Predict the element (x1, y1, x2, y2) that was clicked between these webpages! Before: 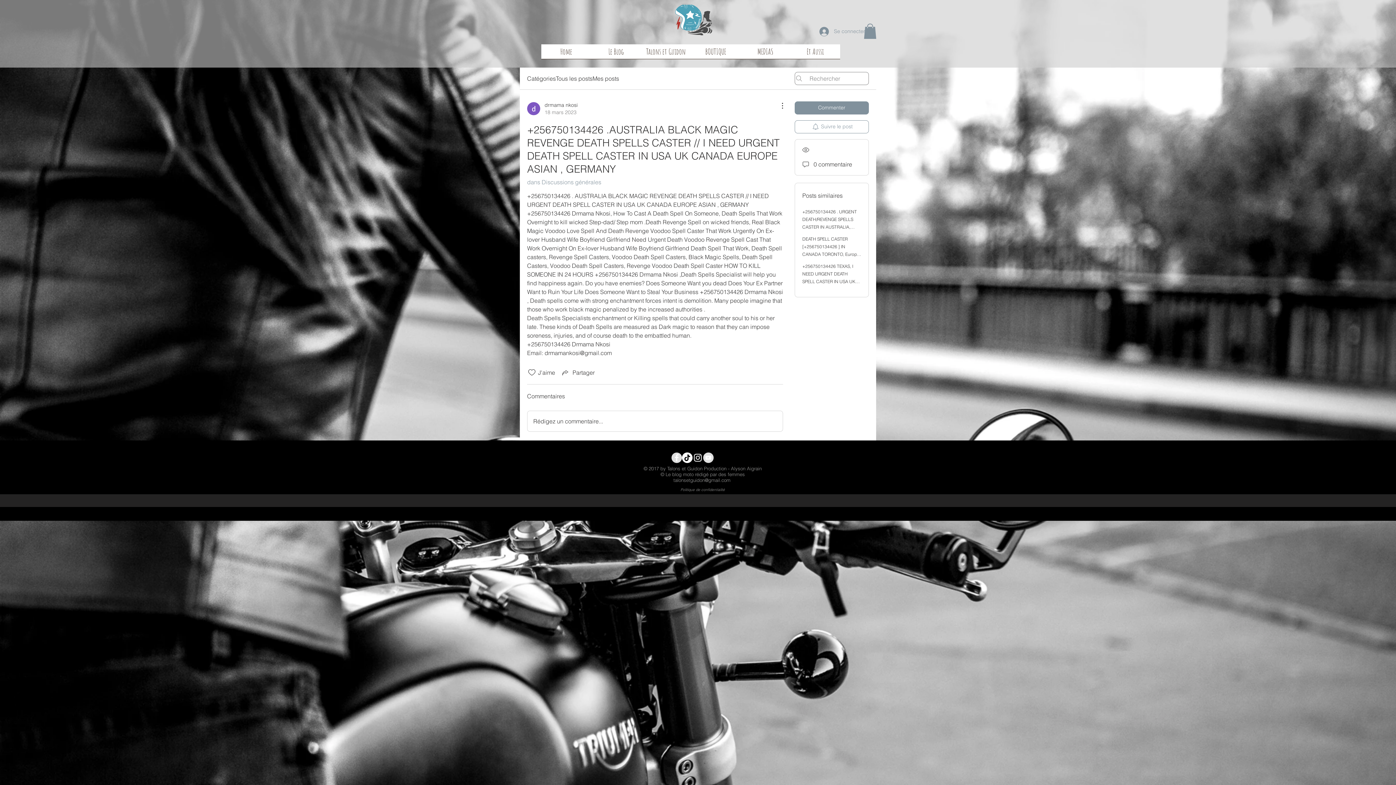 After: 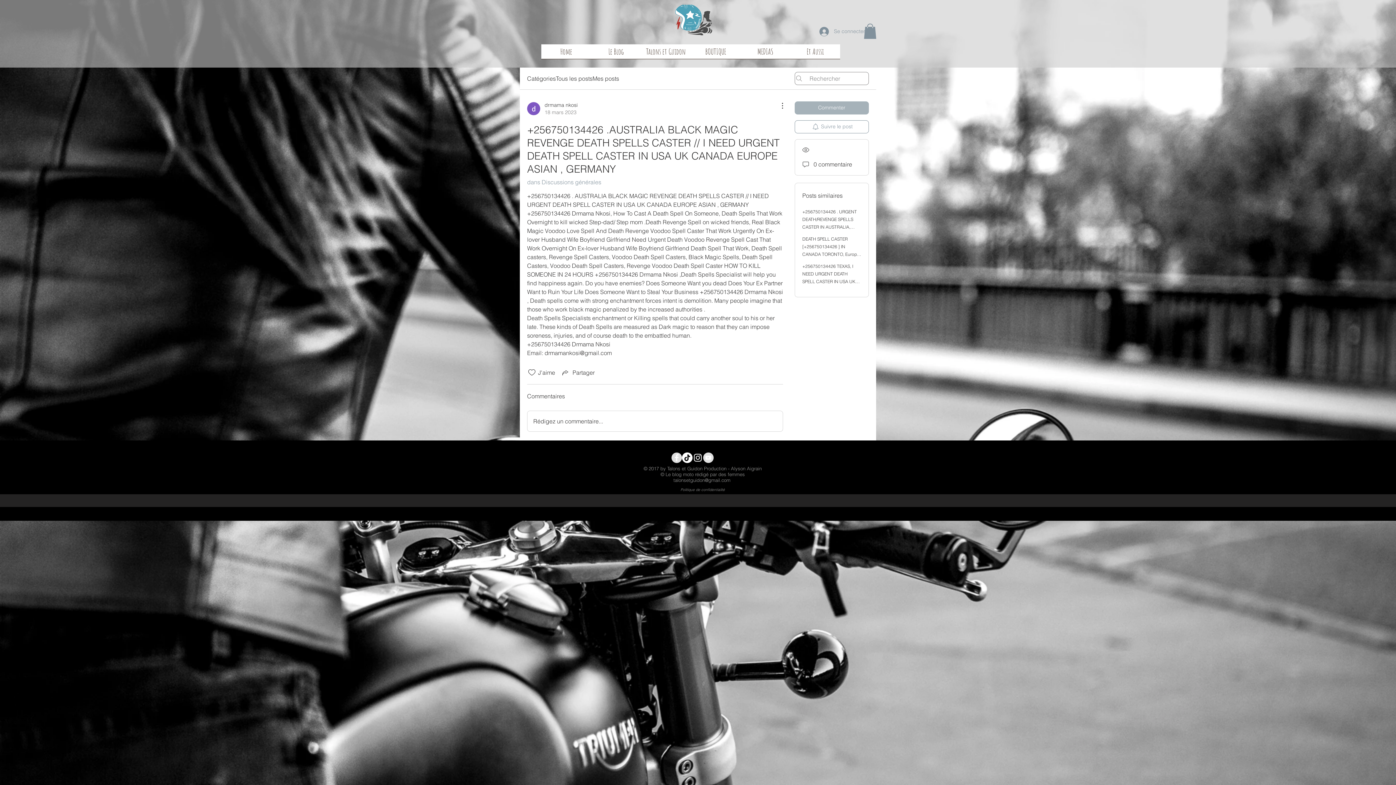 Action: bbox: (794, 101, 869, 114) label: Commenter